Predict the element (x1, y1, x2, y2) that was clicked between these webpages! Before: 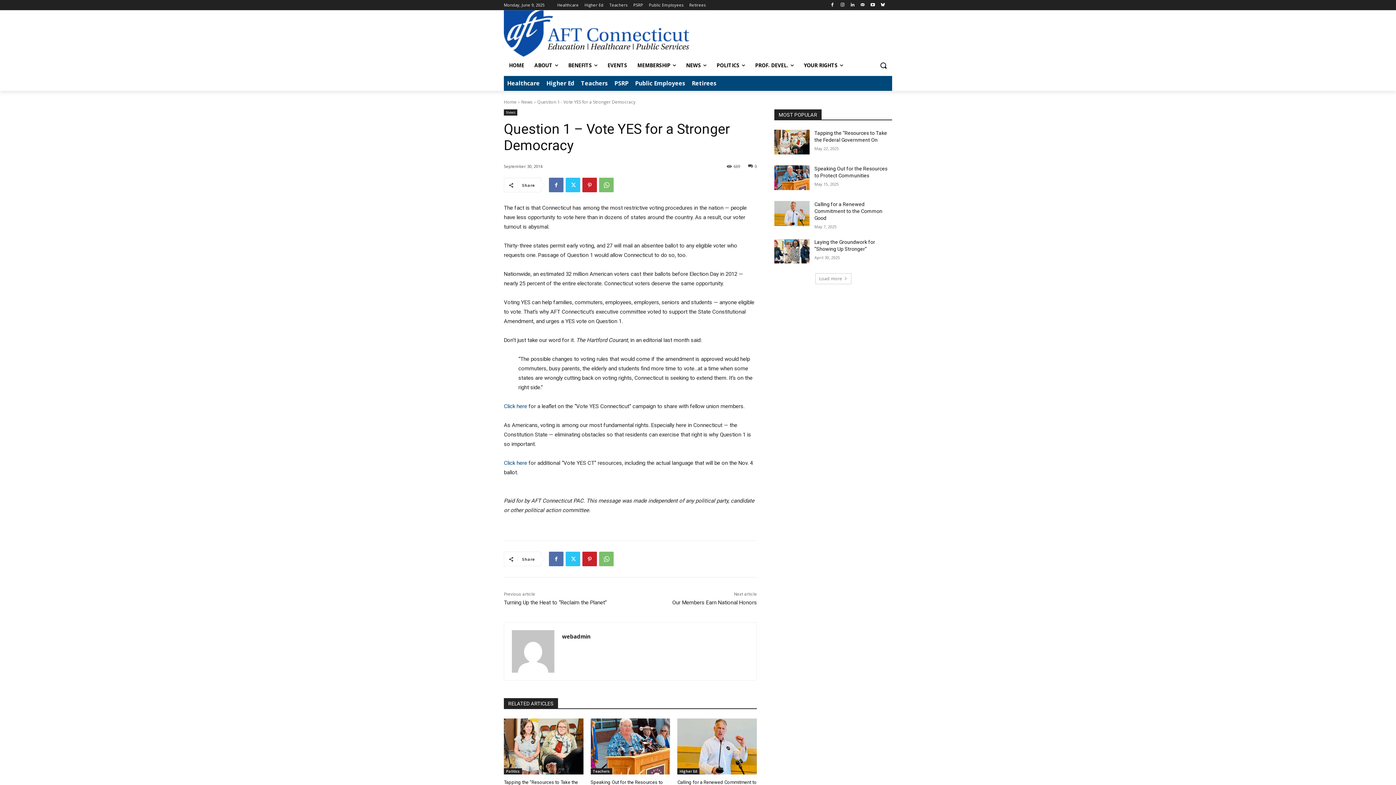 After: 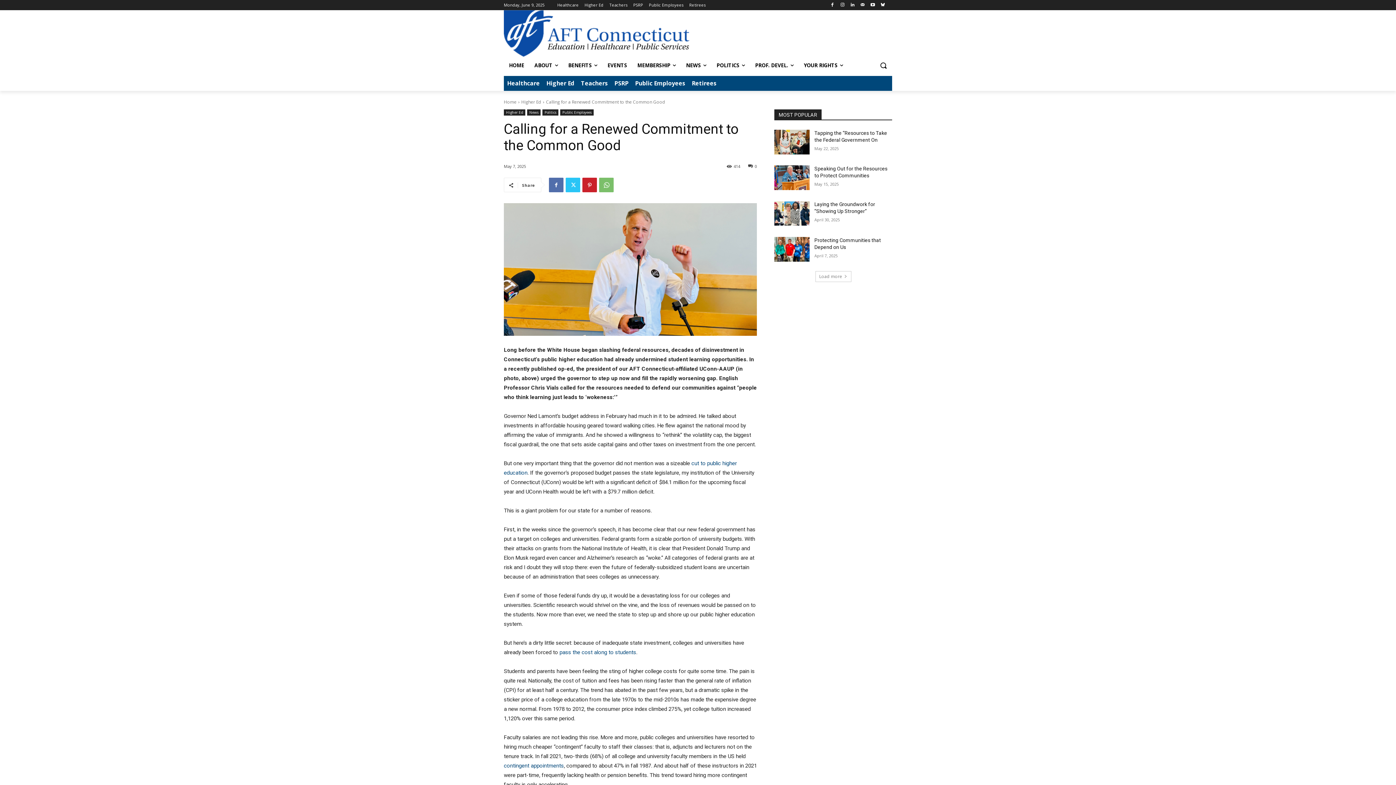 Action: bbox: (814, 201, 882, 221) label: Calling for a Renewed Commitment to the Common Good